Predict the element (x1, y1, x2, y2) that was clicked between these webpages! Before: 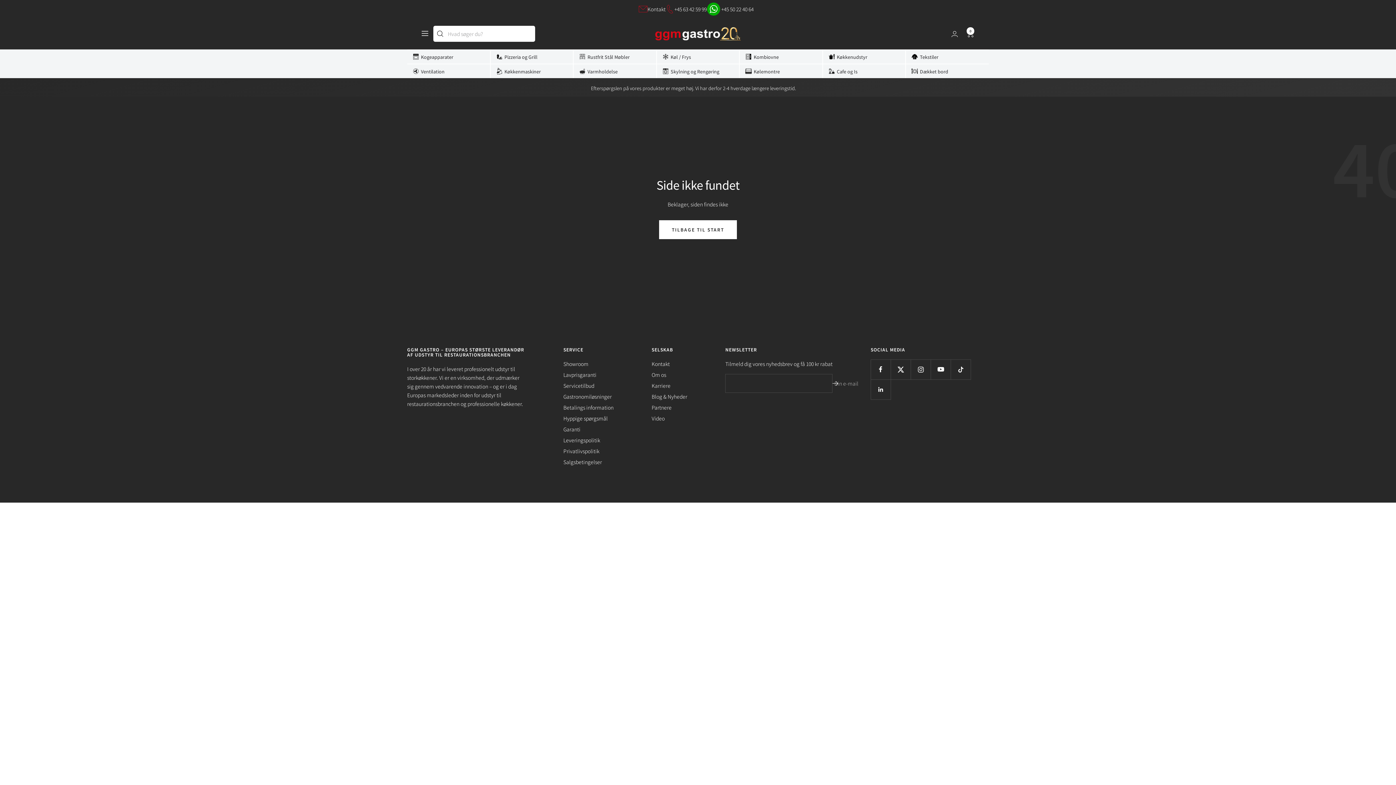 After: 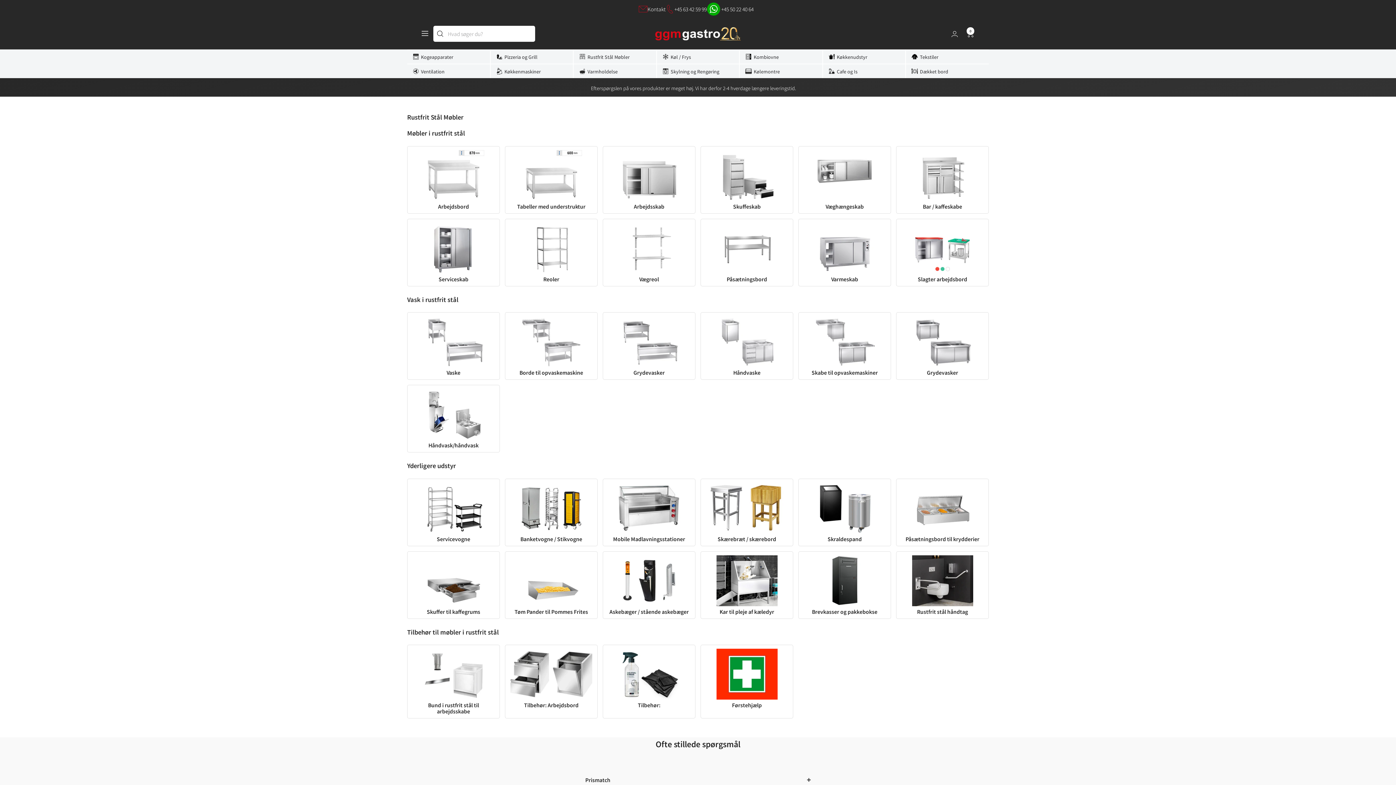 Action: label: Rustfrit Stål Møbler bbox: (577, 51, 629, 61)